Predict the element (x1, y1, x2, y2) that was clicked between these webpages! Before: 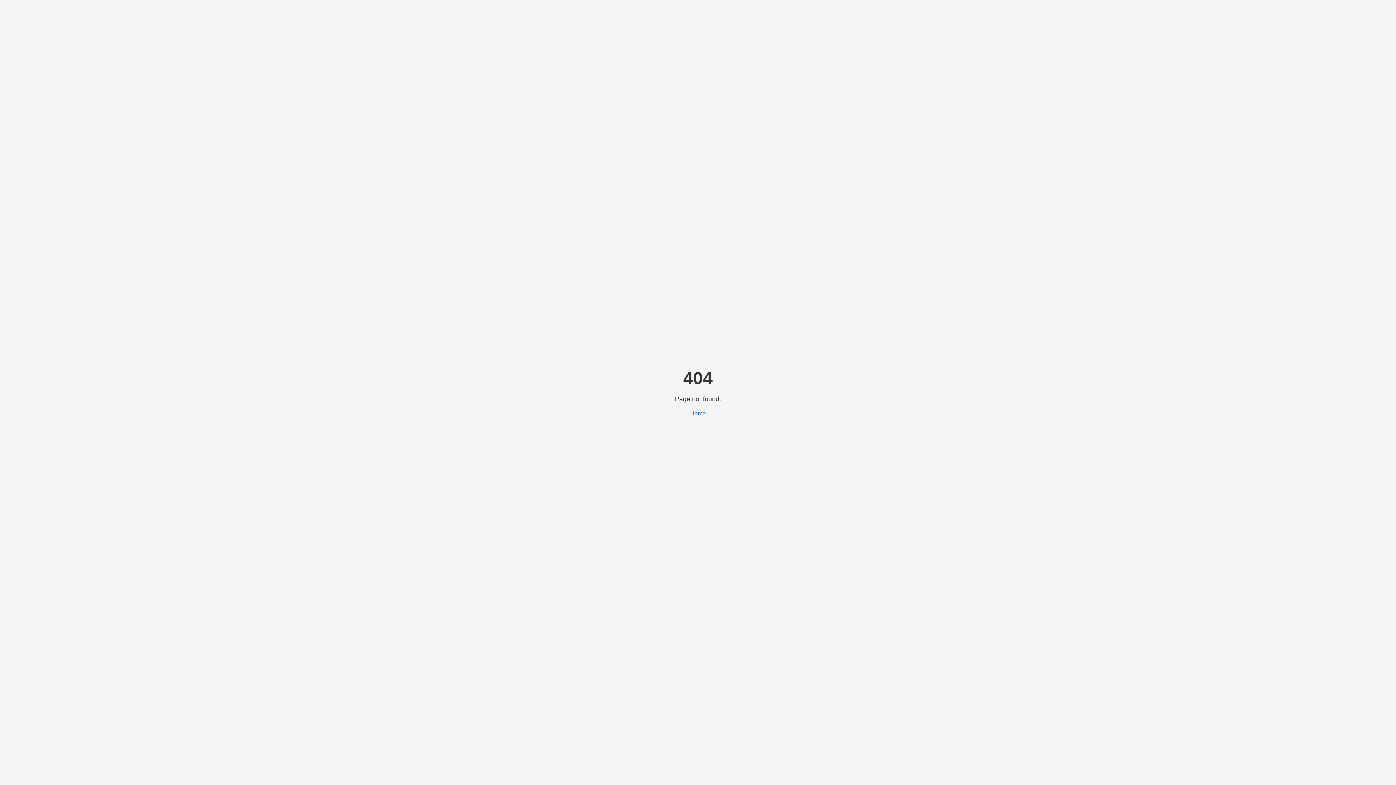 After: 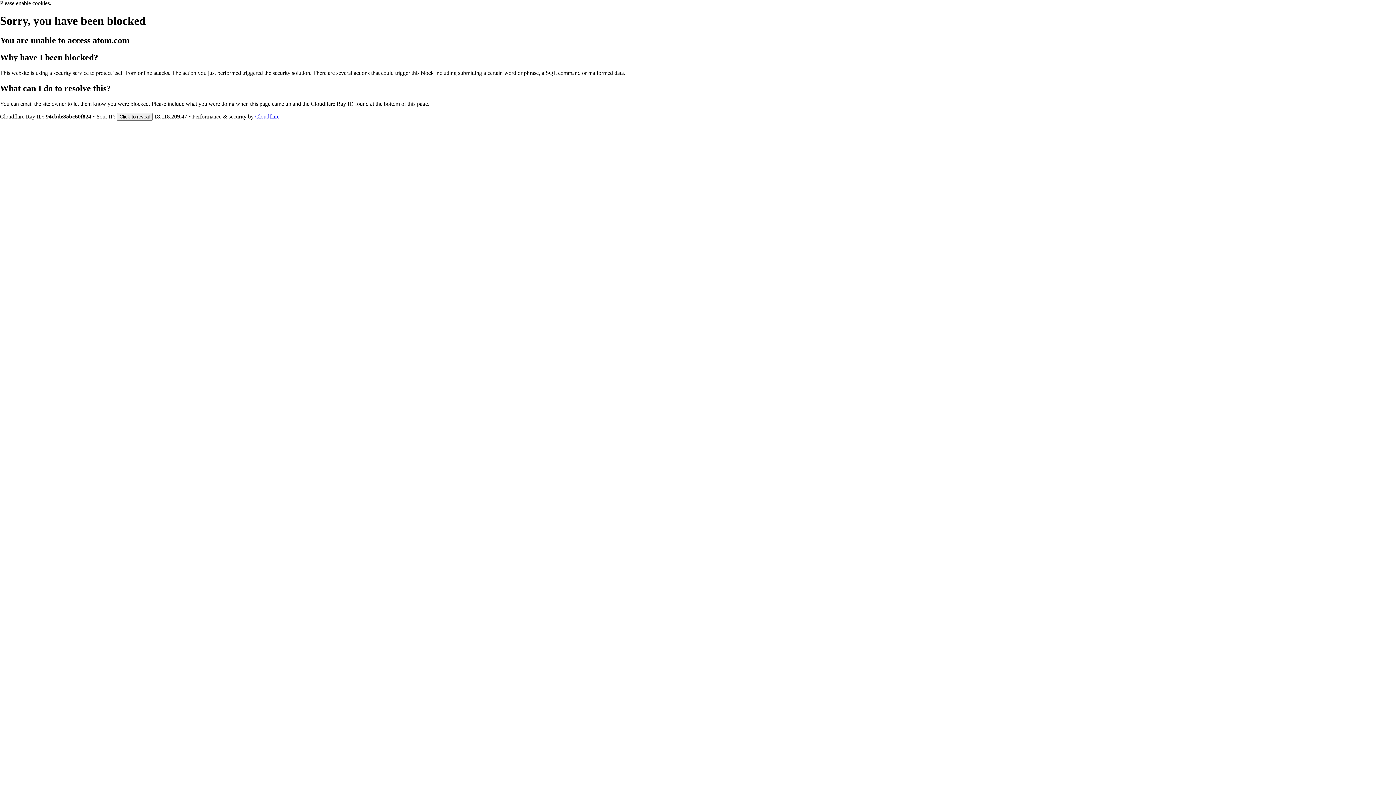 Action: bbox: (690, 410, 706, 416) label: Home